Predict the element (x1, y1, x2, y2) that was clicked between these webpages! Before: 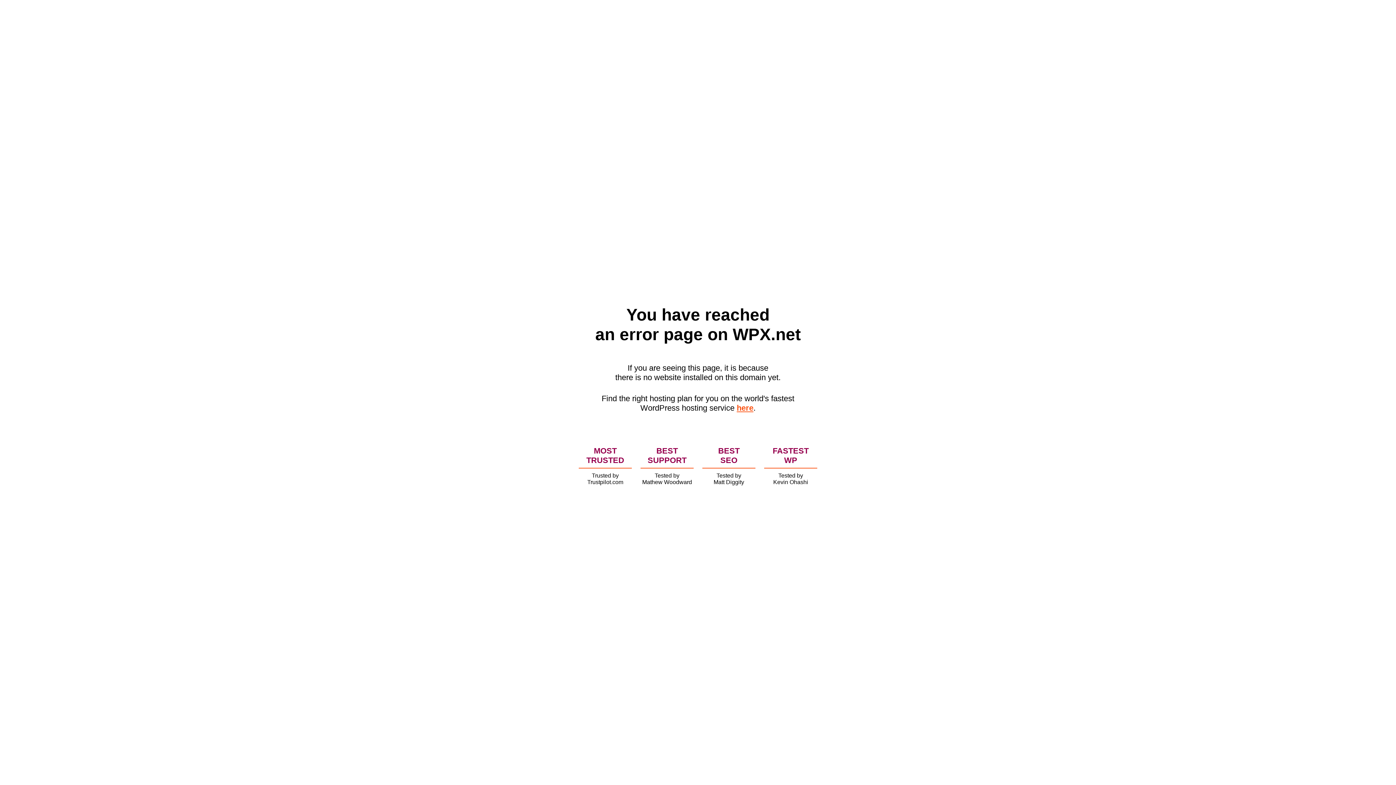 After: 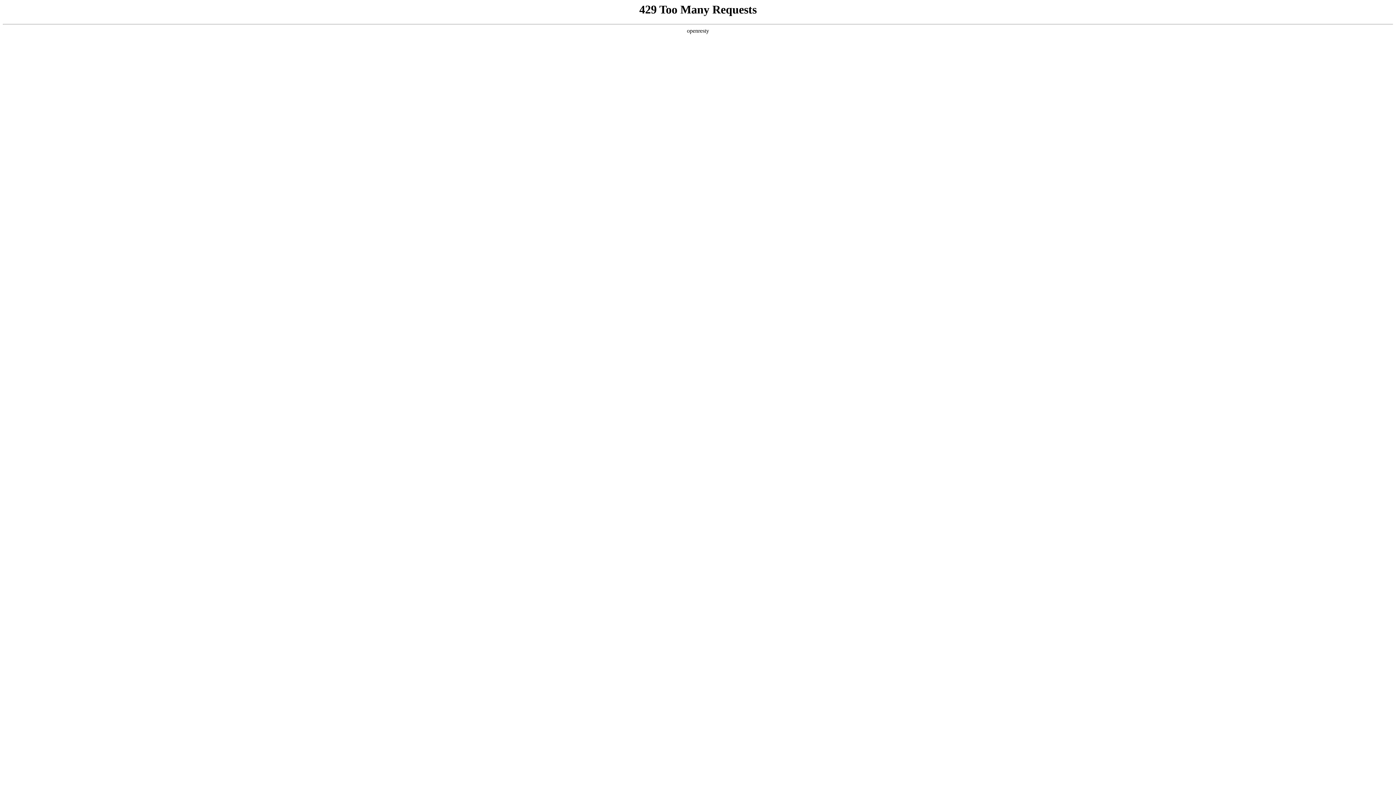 Action: bbox: (736, 403, 753, 412) label: here